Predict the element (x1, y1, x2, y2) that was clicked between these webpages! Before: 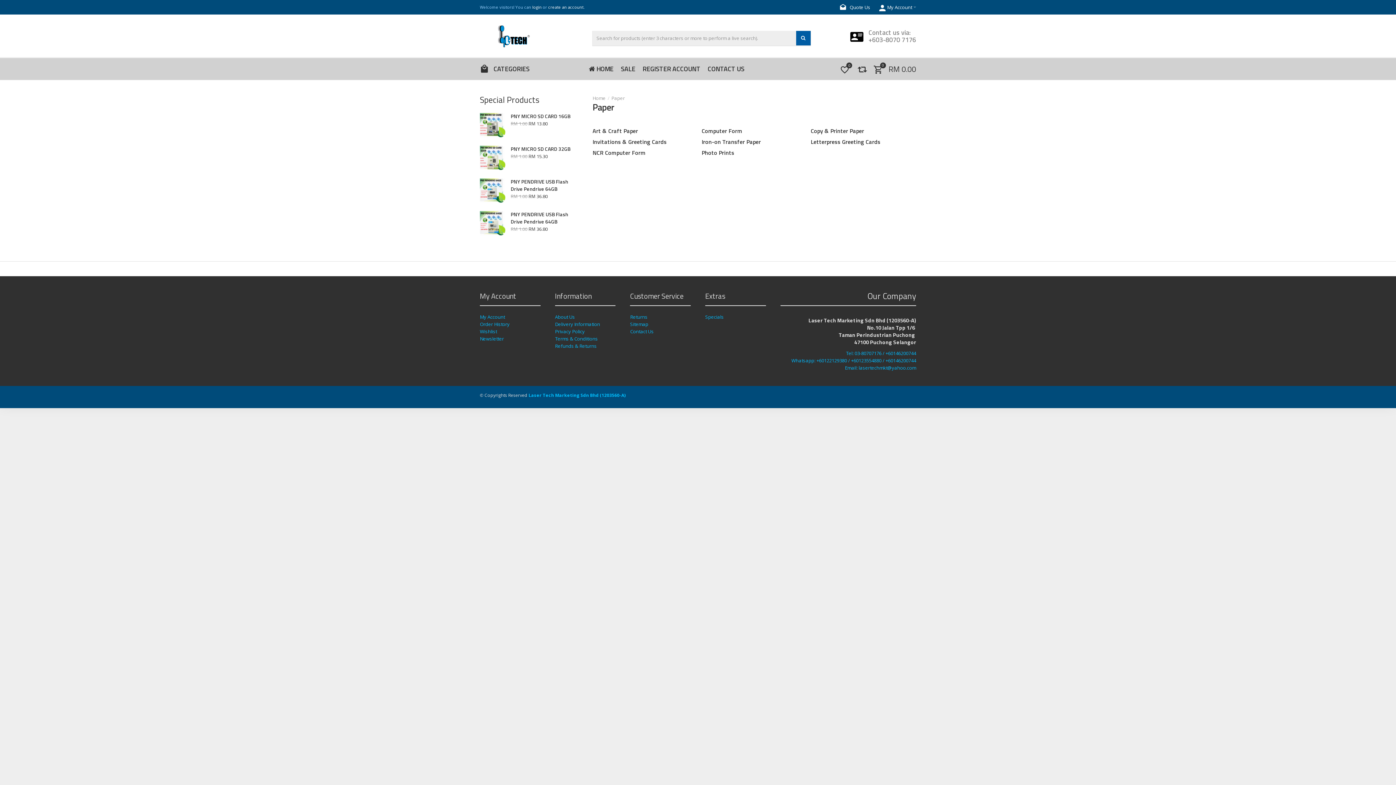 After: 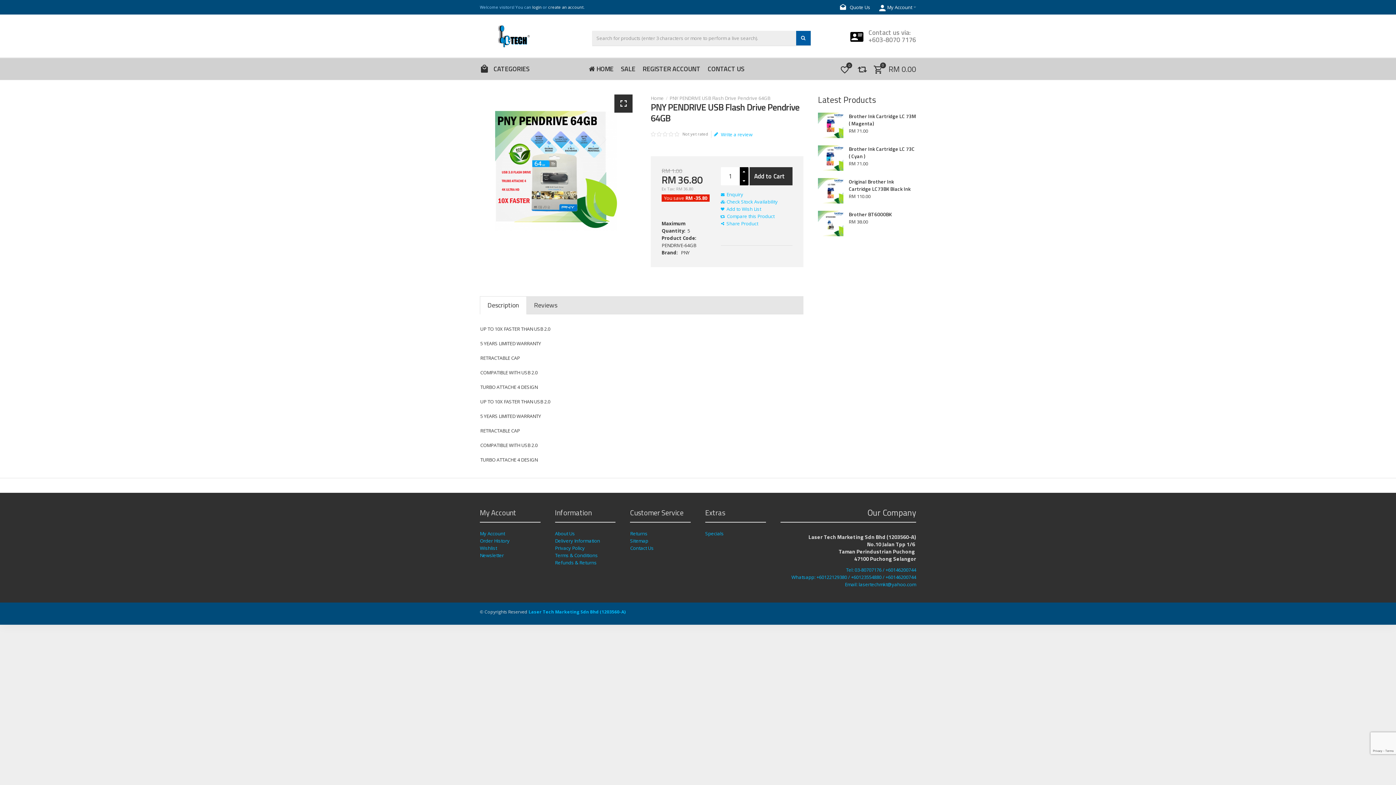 Action: label: PNY PENDRIVE USB Flash Drive Pendrive 64GB bbox: (510, 178, 578, 192)